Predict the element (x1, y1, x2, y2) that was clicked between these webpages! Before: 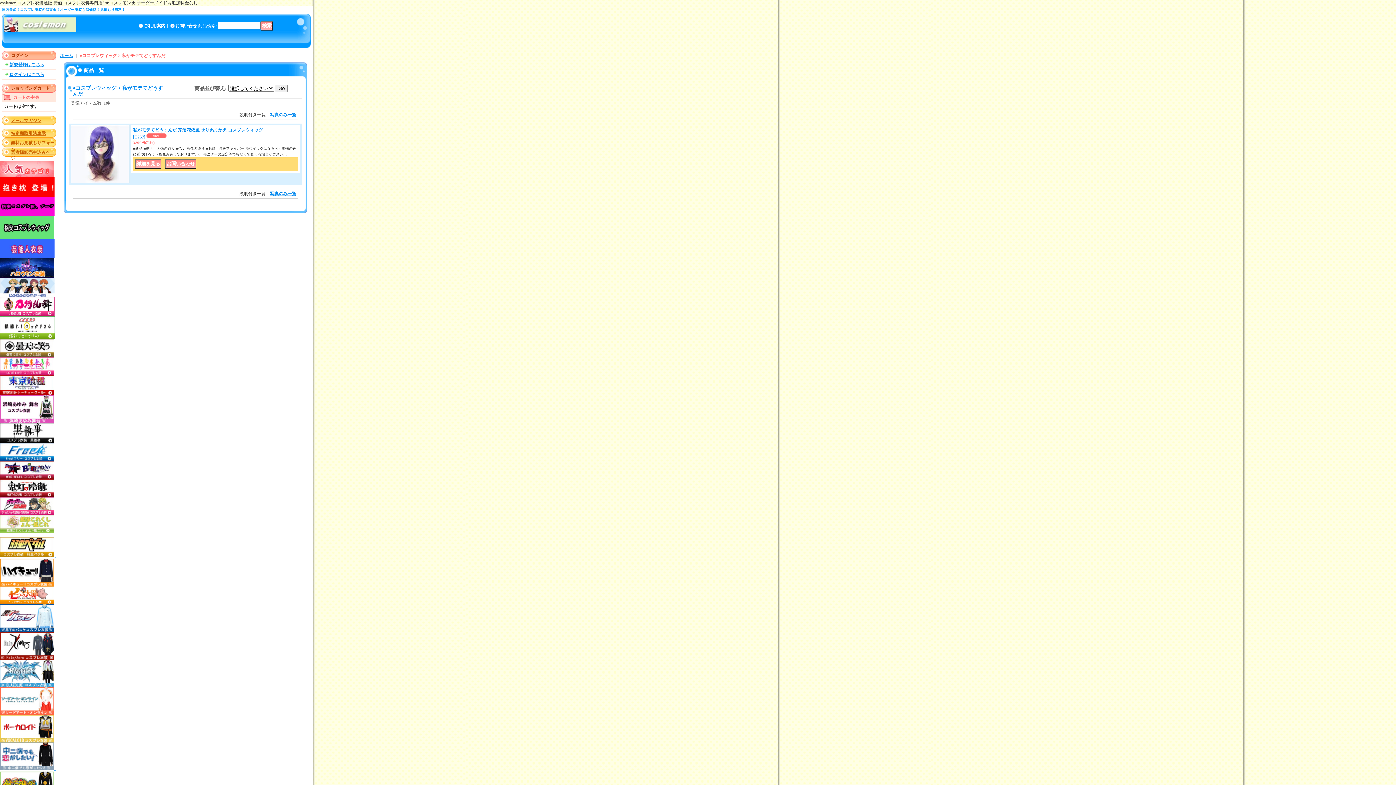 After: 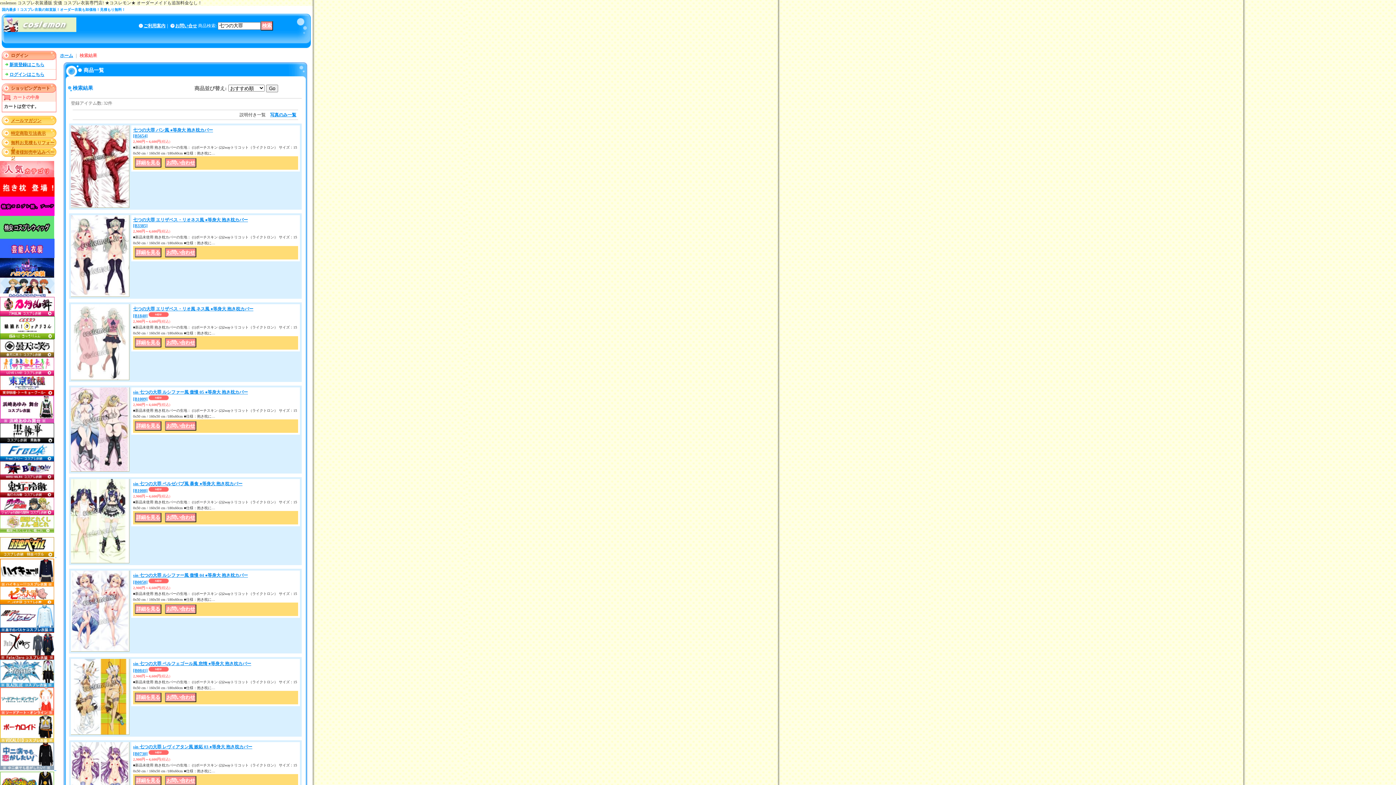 Action: label:   bbox: (0, 600, 54, 605)